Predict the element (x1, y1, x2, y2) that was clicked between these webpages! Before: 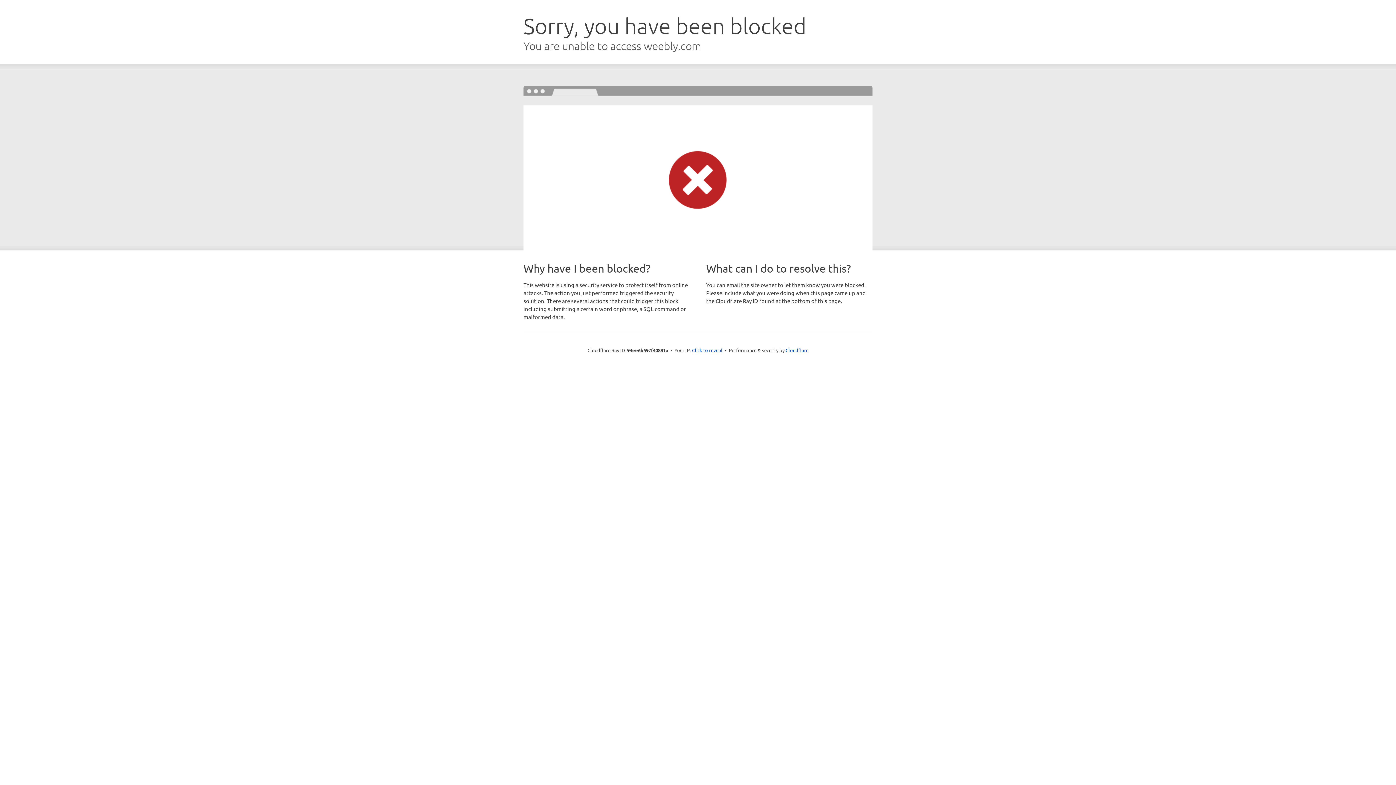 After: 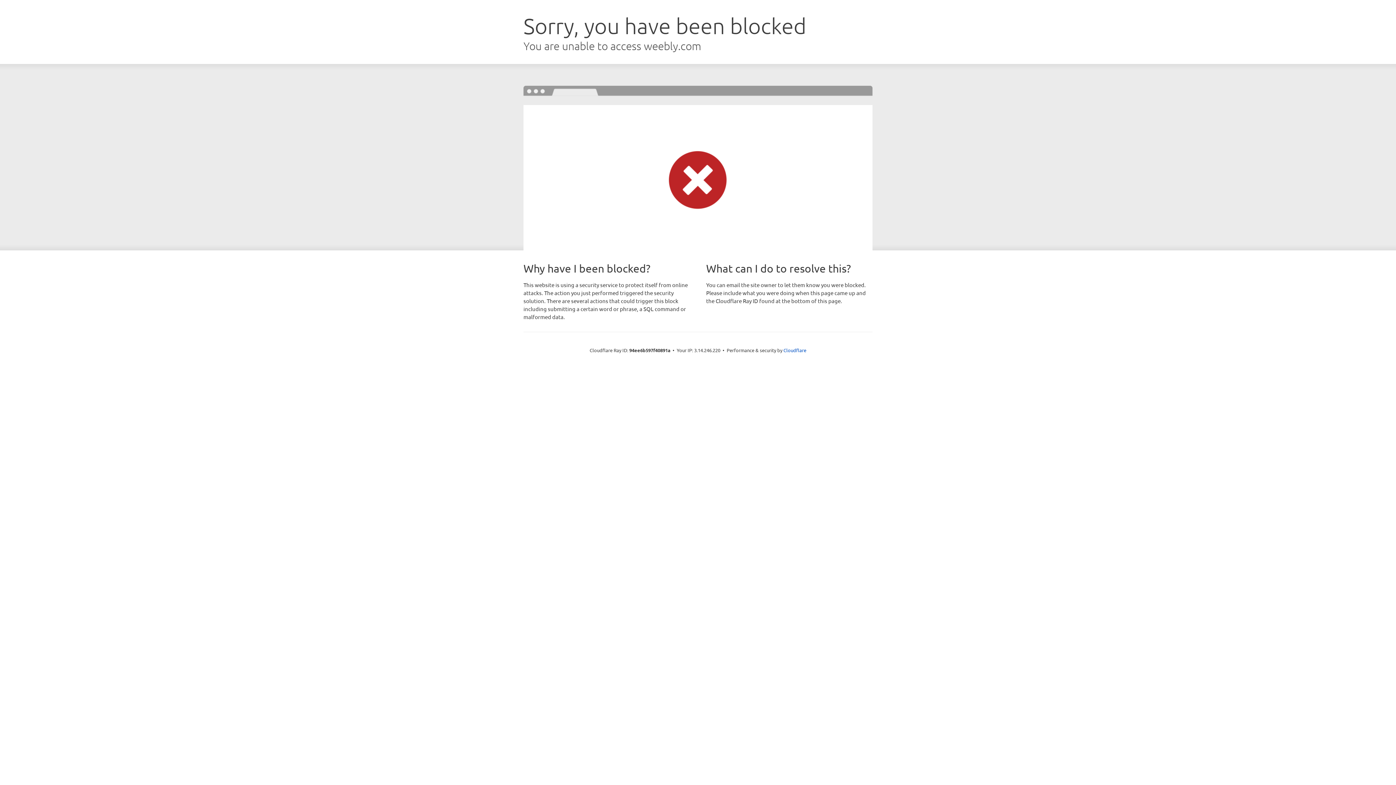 Action: label: Click to reveal bbox: (692, 346, 722, 353)